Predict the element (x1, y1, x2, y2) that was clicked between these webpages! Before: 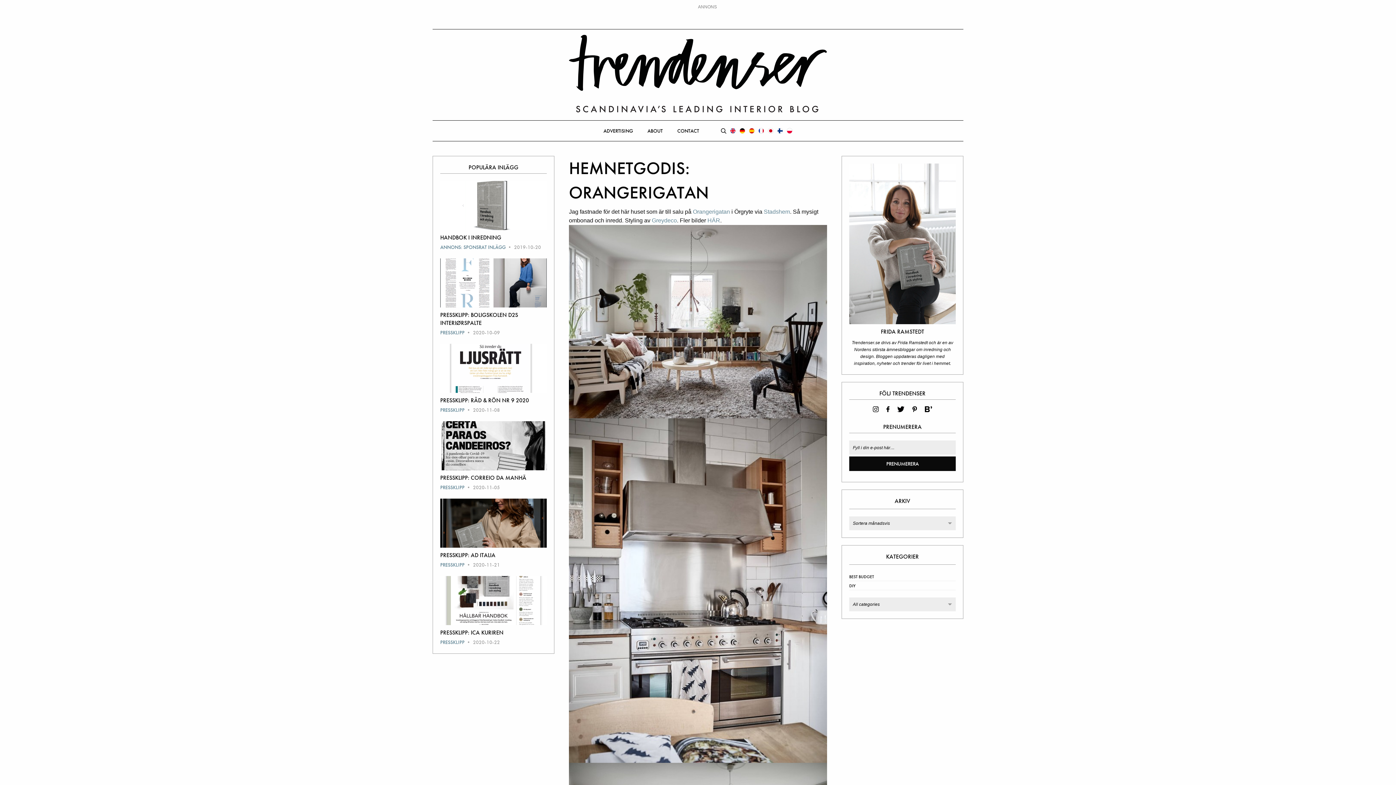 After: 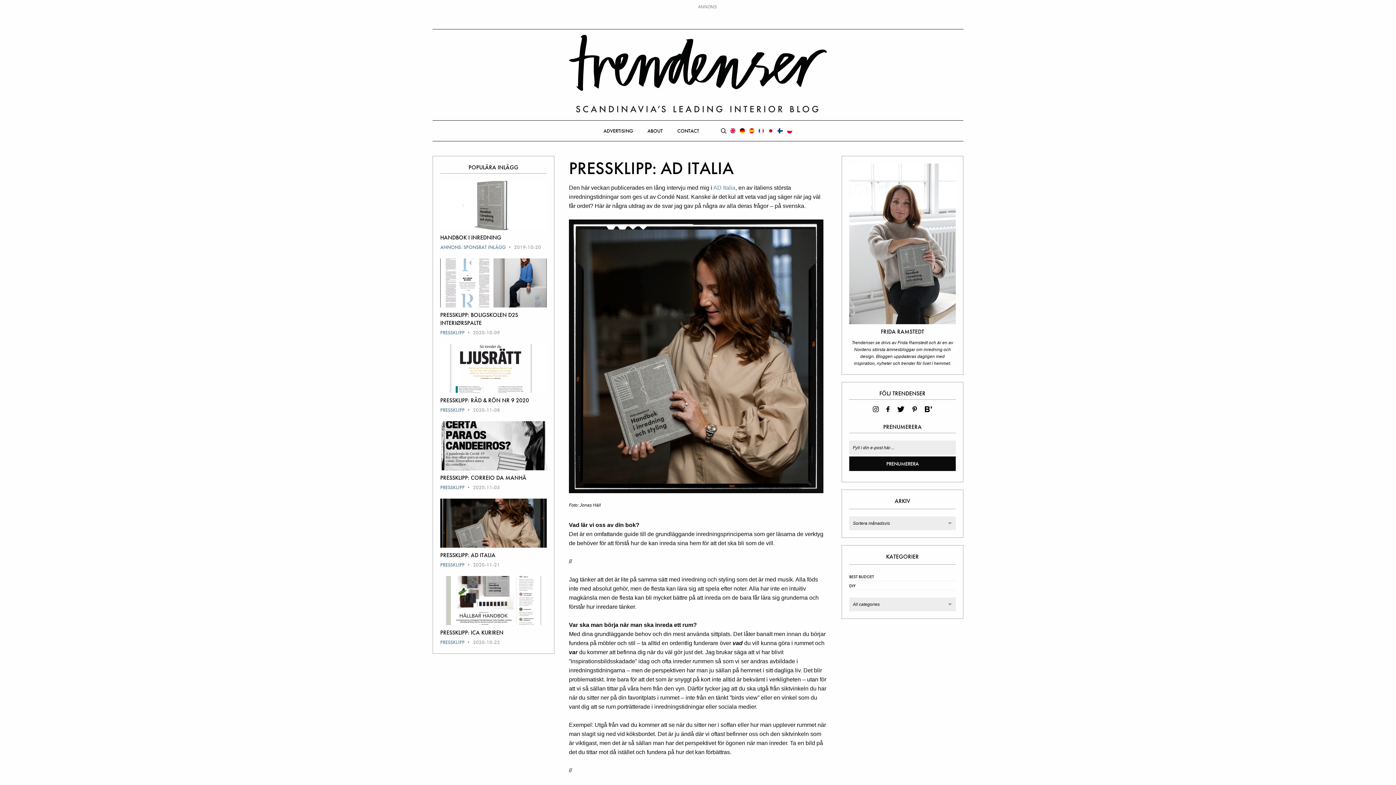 Action: bbox: (440, 499, 546, 548)